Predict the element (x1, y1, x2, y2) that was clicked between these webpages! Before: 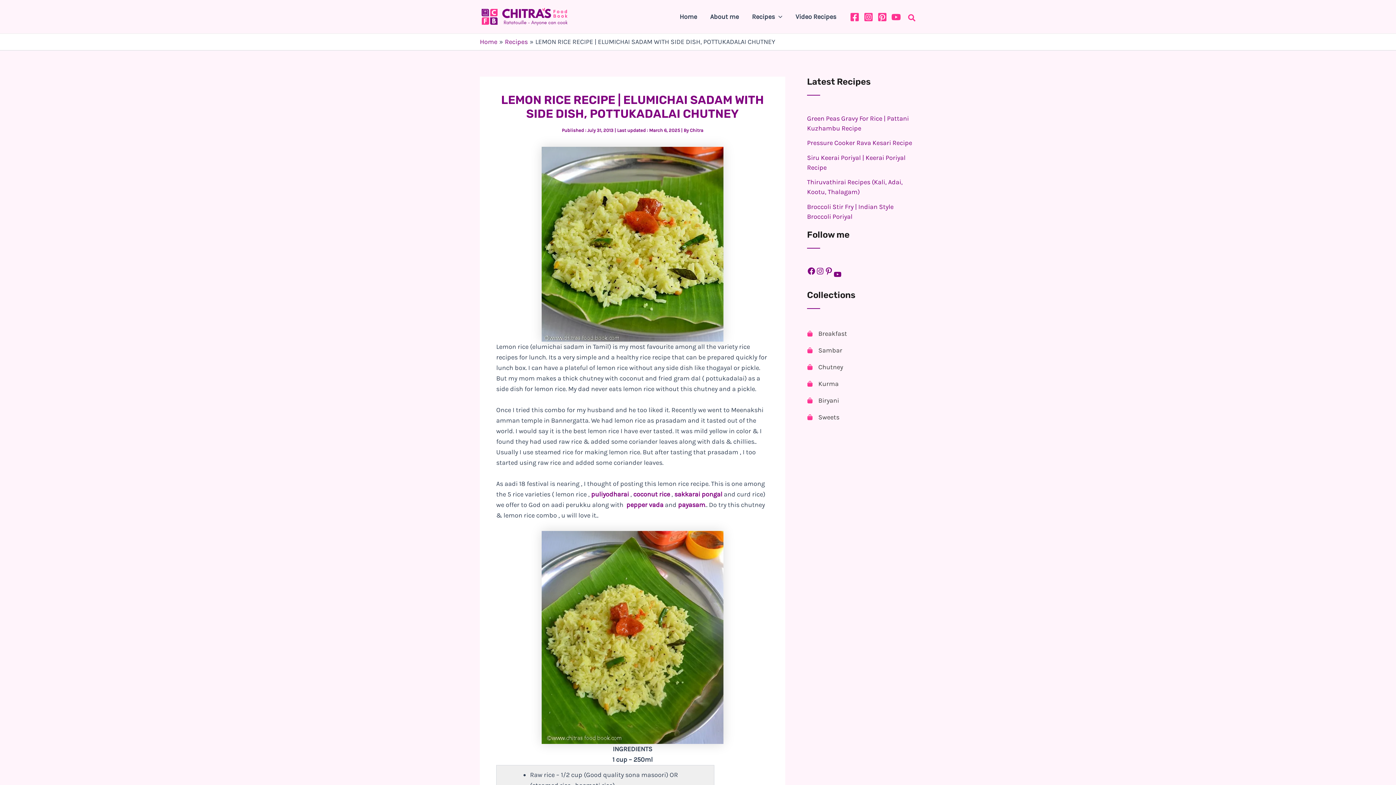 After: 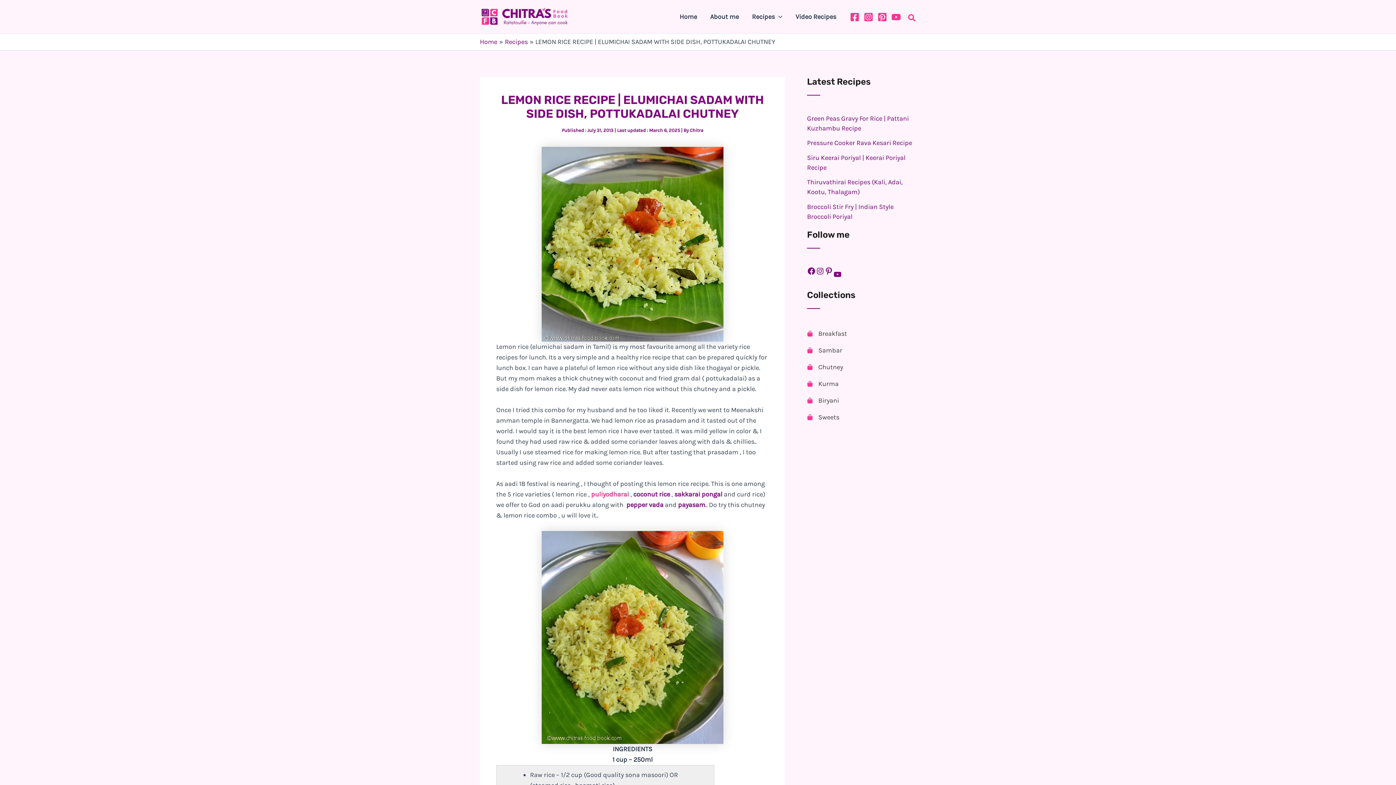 Action: bbox: (591, 490, 629, 498) label: puliyodharai